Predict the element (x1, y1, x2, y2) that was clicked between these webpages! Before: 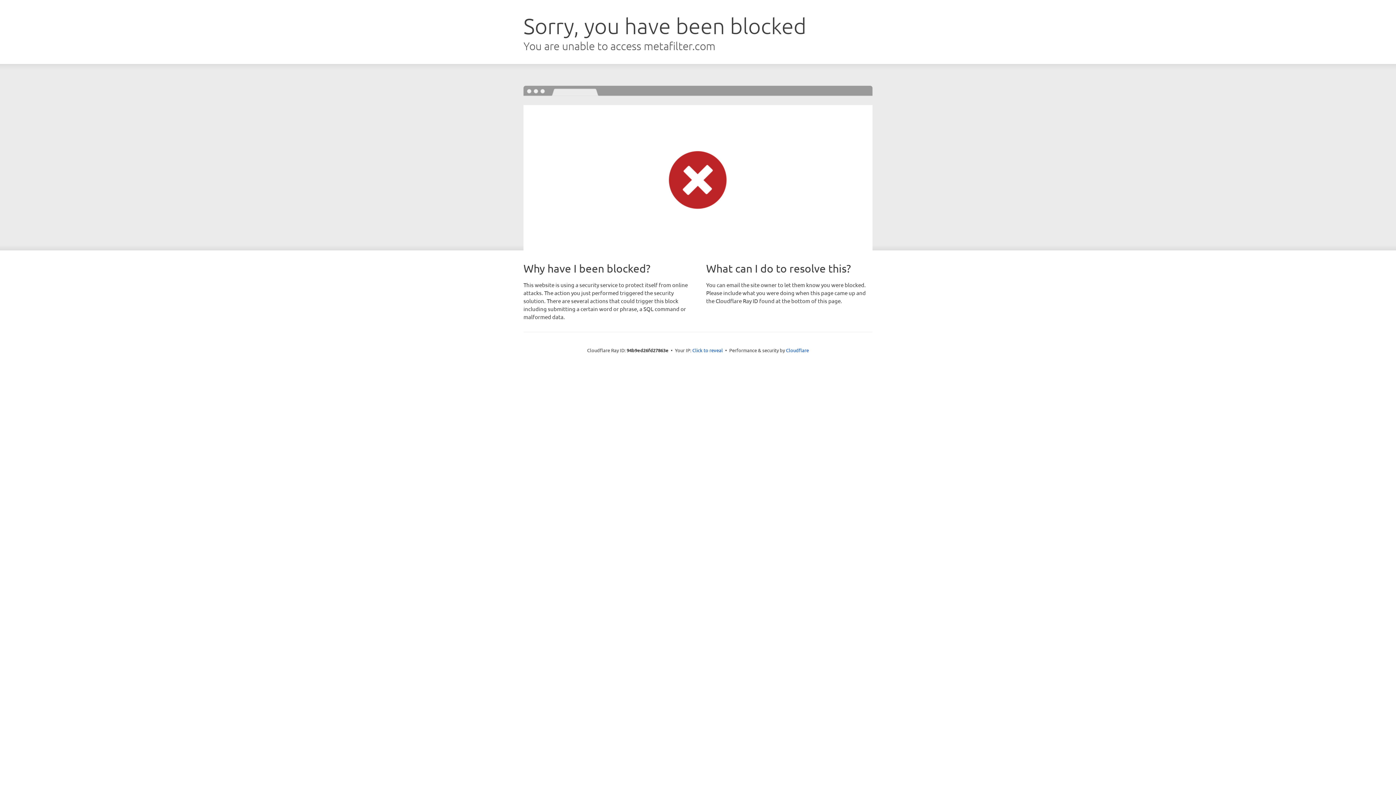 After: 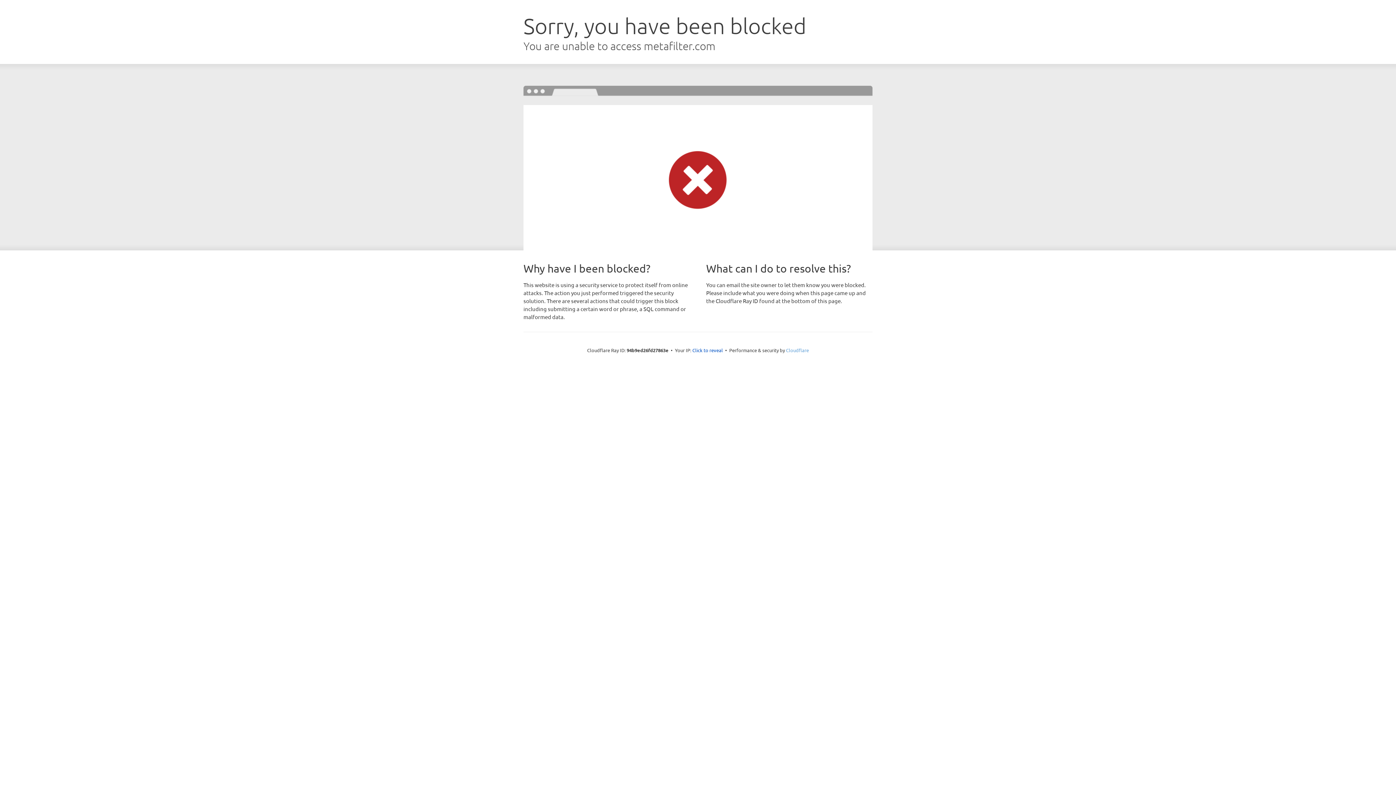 Action: label: Cloudflare bbox: (786, 347, 809, 353)